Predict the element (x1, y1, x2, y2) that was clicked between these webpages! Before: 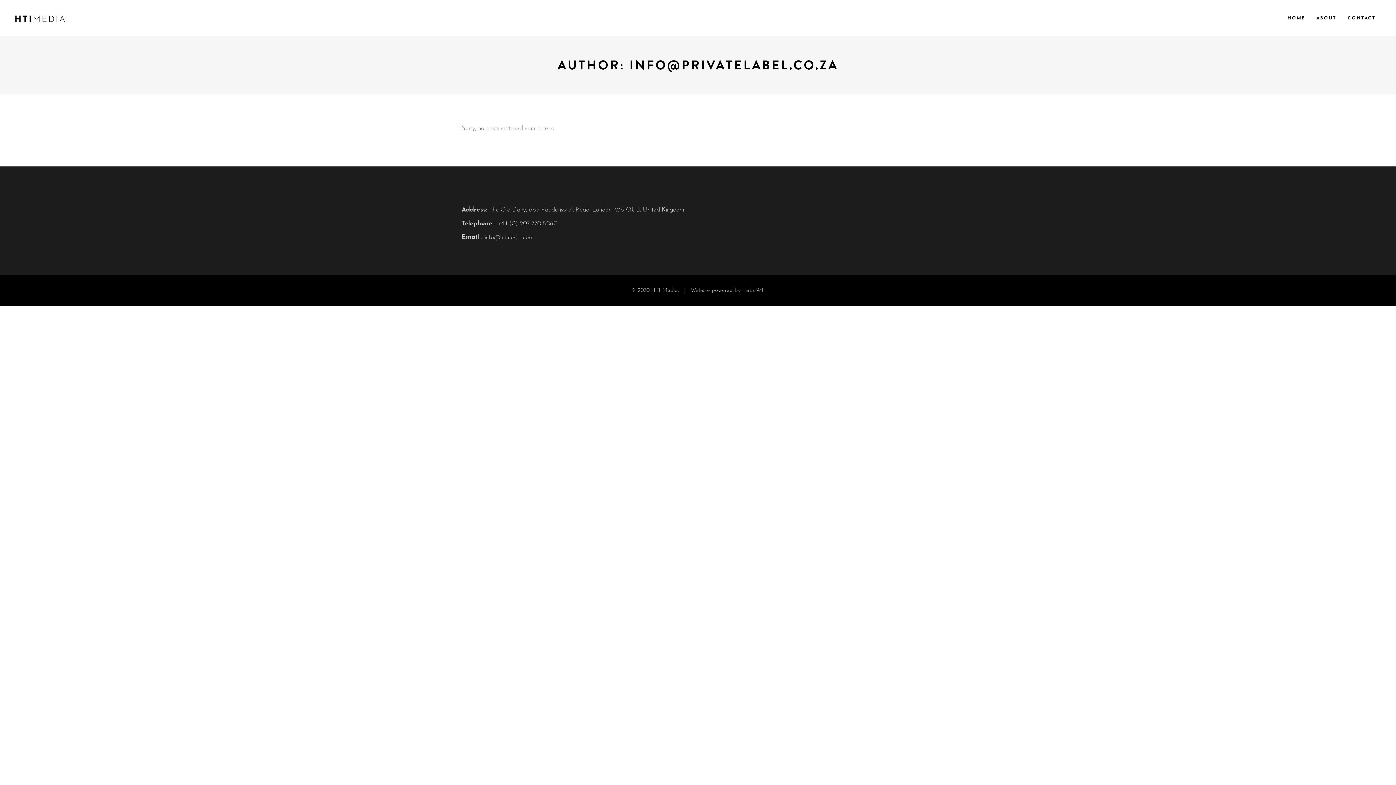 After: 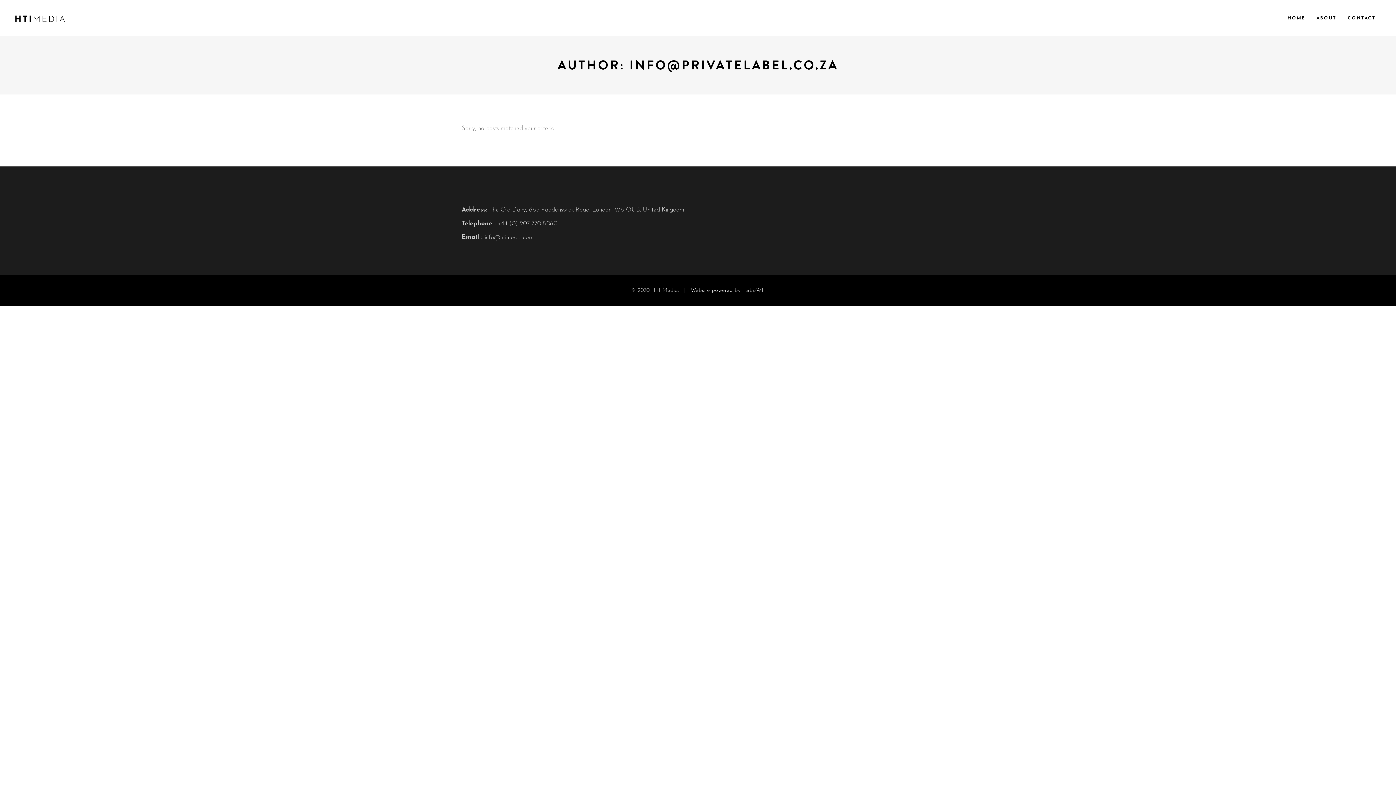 Action: bbox: (690, 288, 765, 293) label: Website powered by TurboWP